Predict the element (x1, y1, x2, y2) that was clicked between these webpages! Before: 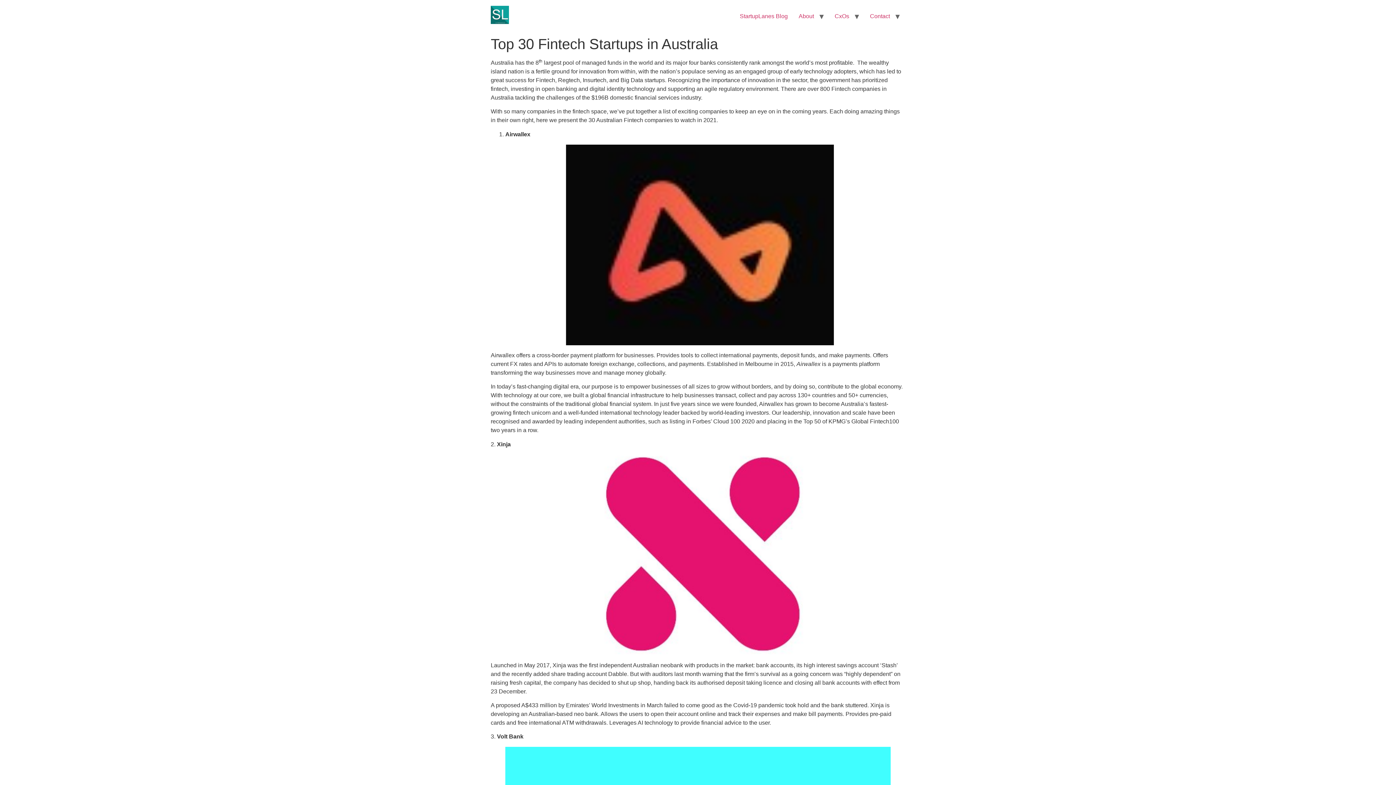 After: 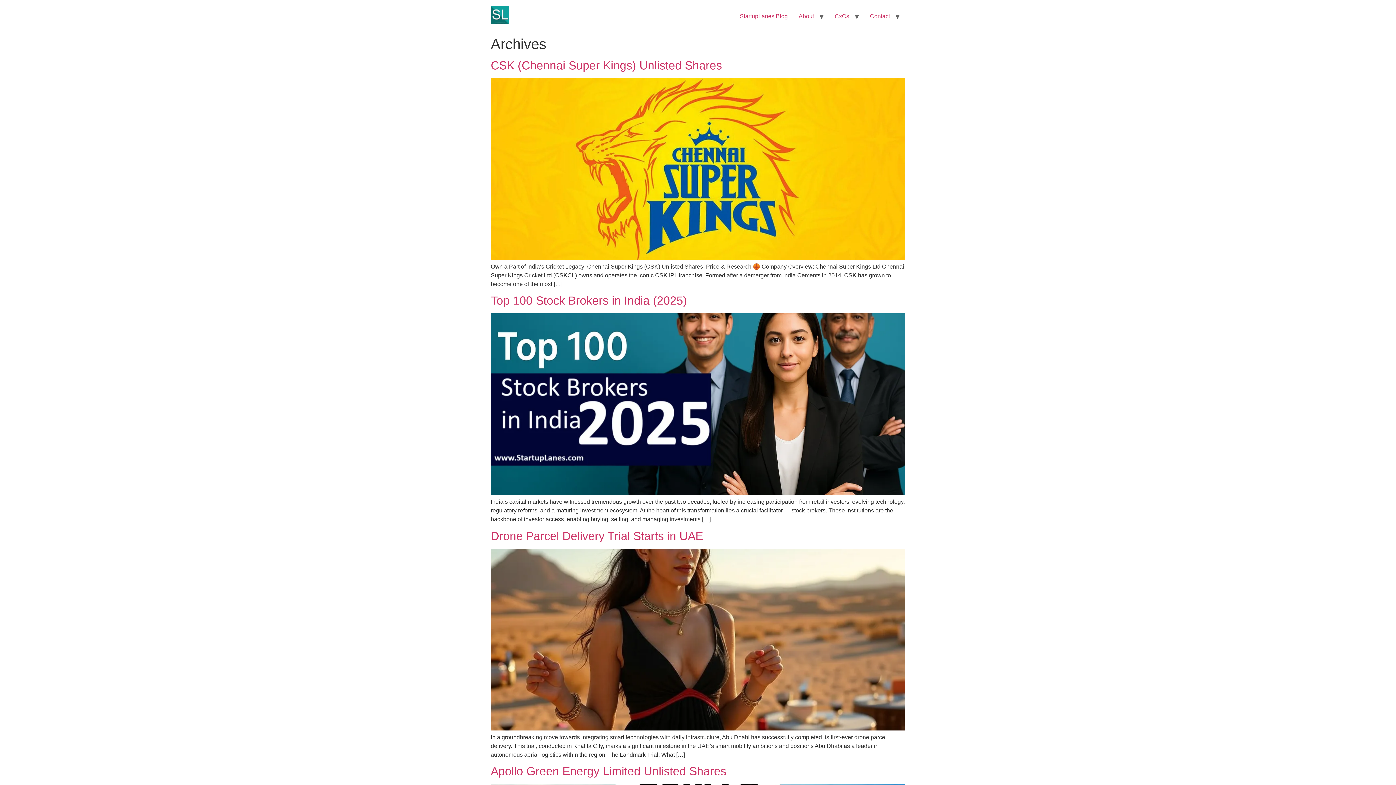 Action: label: StartupLanes Blog bbox: (734, 8, 793, 23)